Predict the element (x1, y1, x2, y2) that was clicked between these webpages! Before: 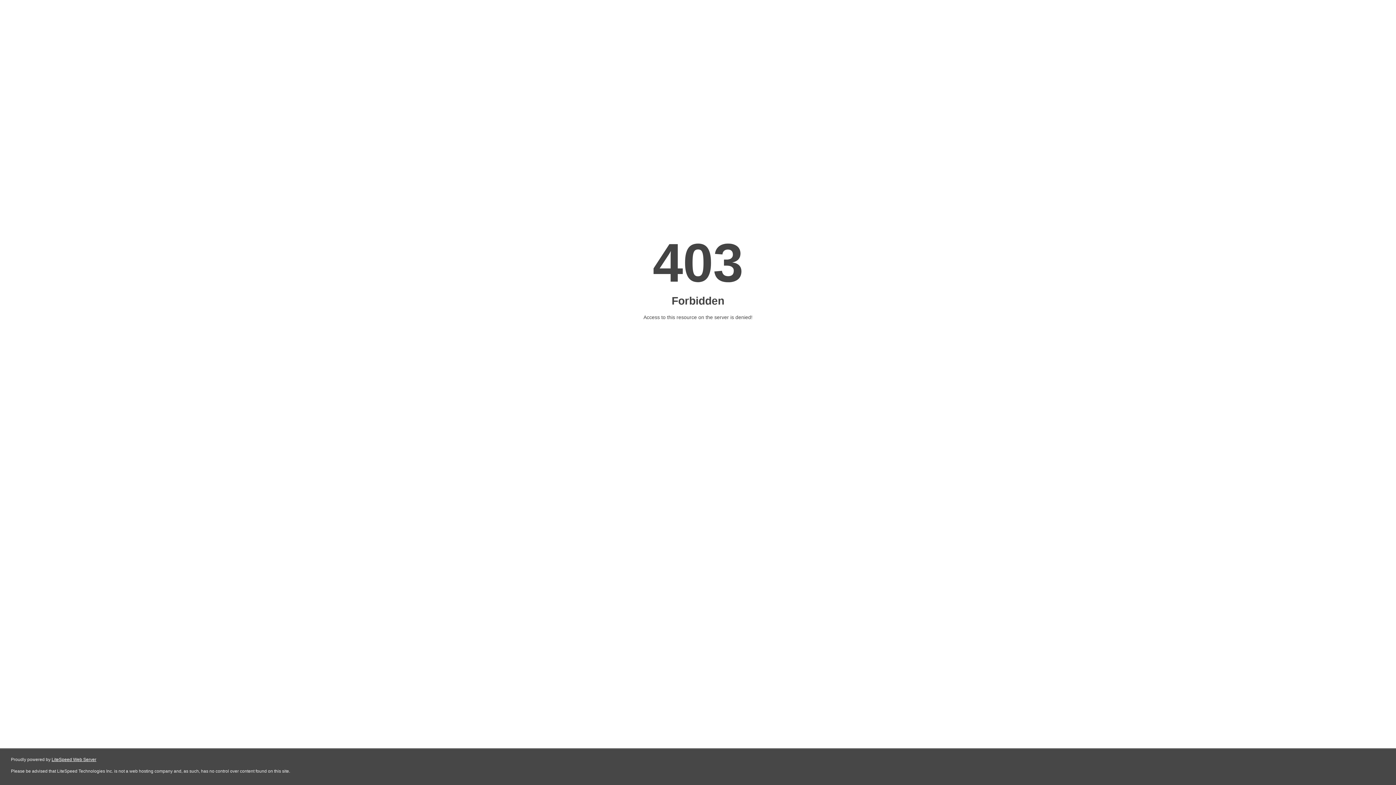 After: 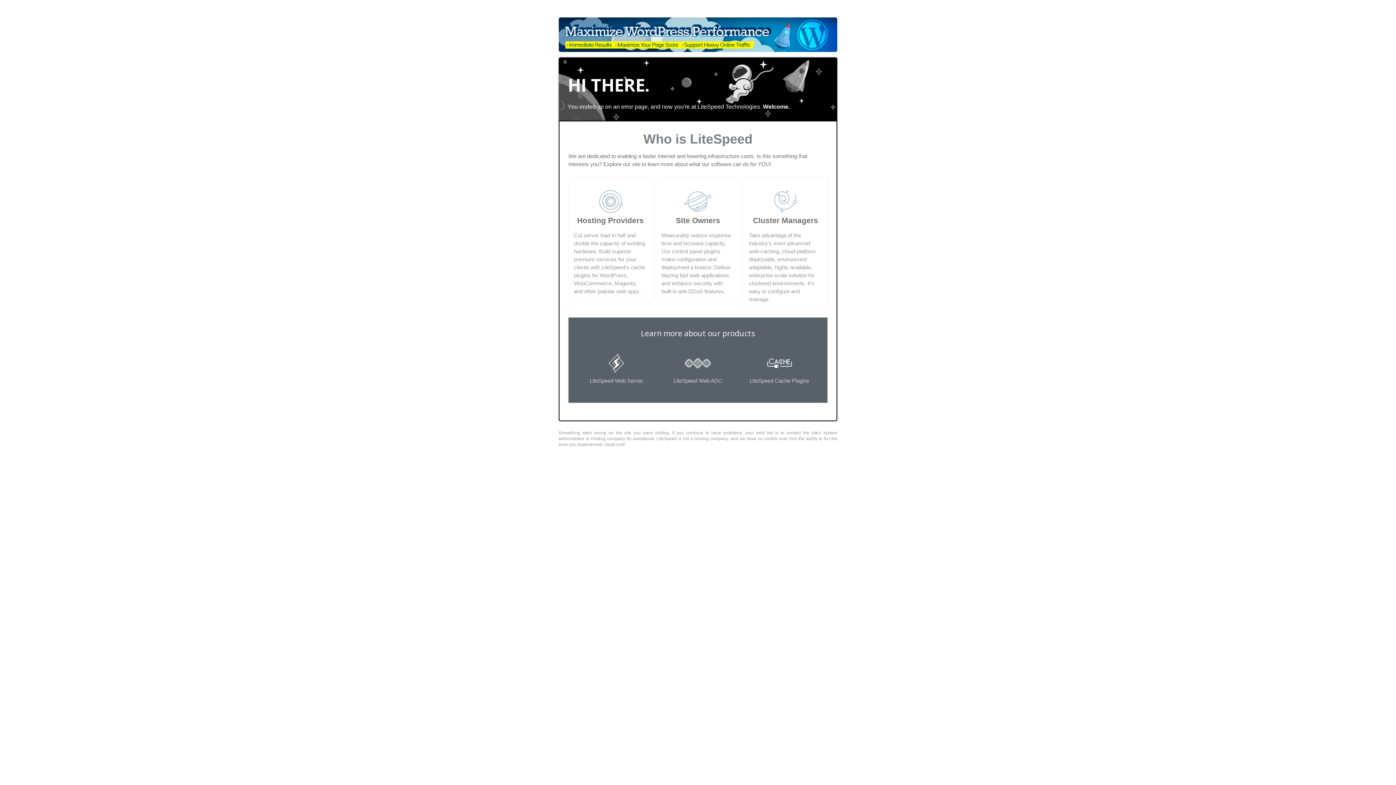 Action: bbox: (51, 757, 96, 762) label: LiteSpeed Web Server